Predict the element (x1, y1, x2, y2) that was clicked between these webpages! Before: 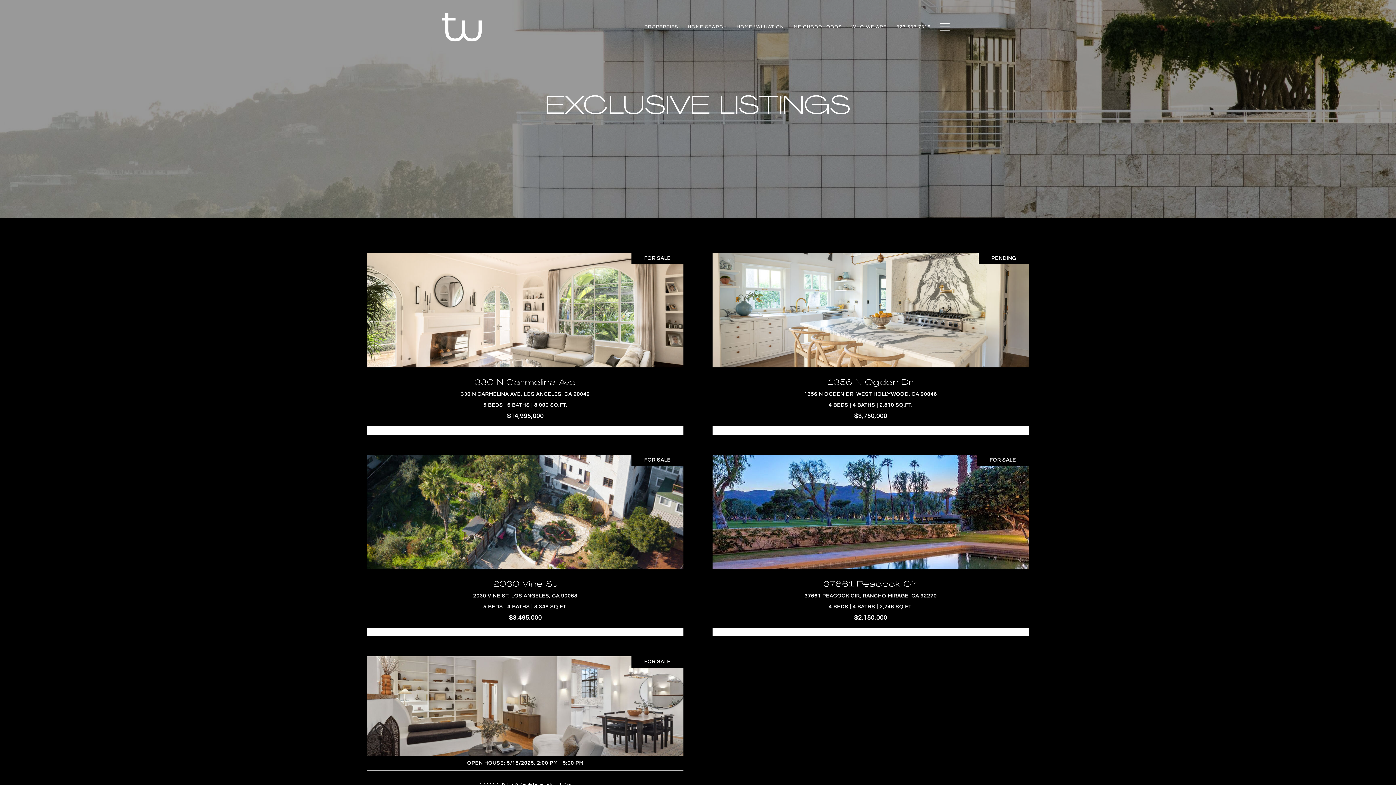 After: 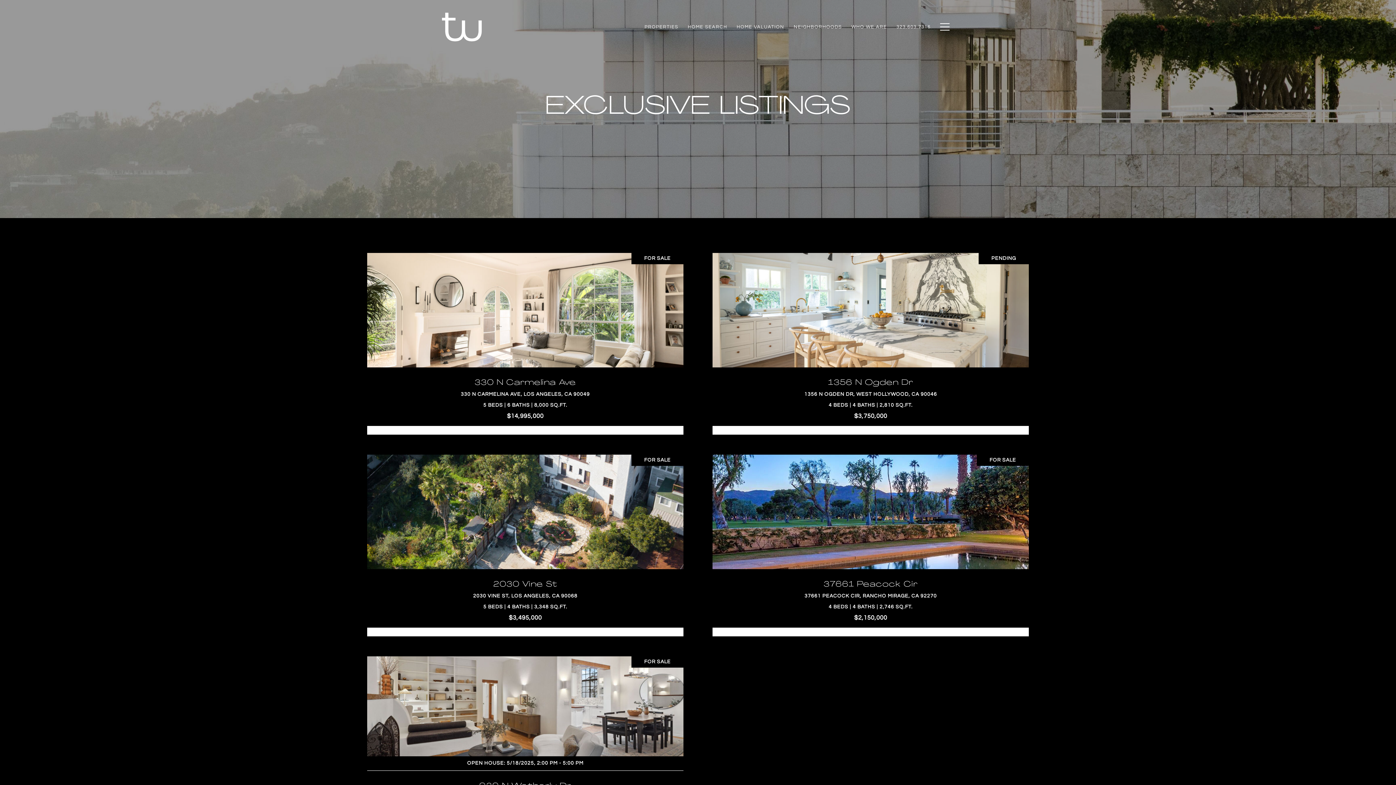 Action: label: PROPERTIES bbox: (640, 20, 683, 33)